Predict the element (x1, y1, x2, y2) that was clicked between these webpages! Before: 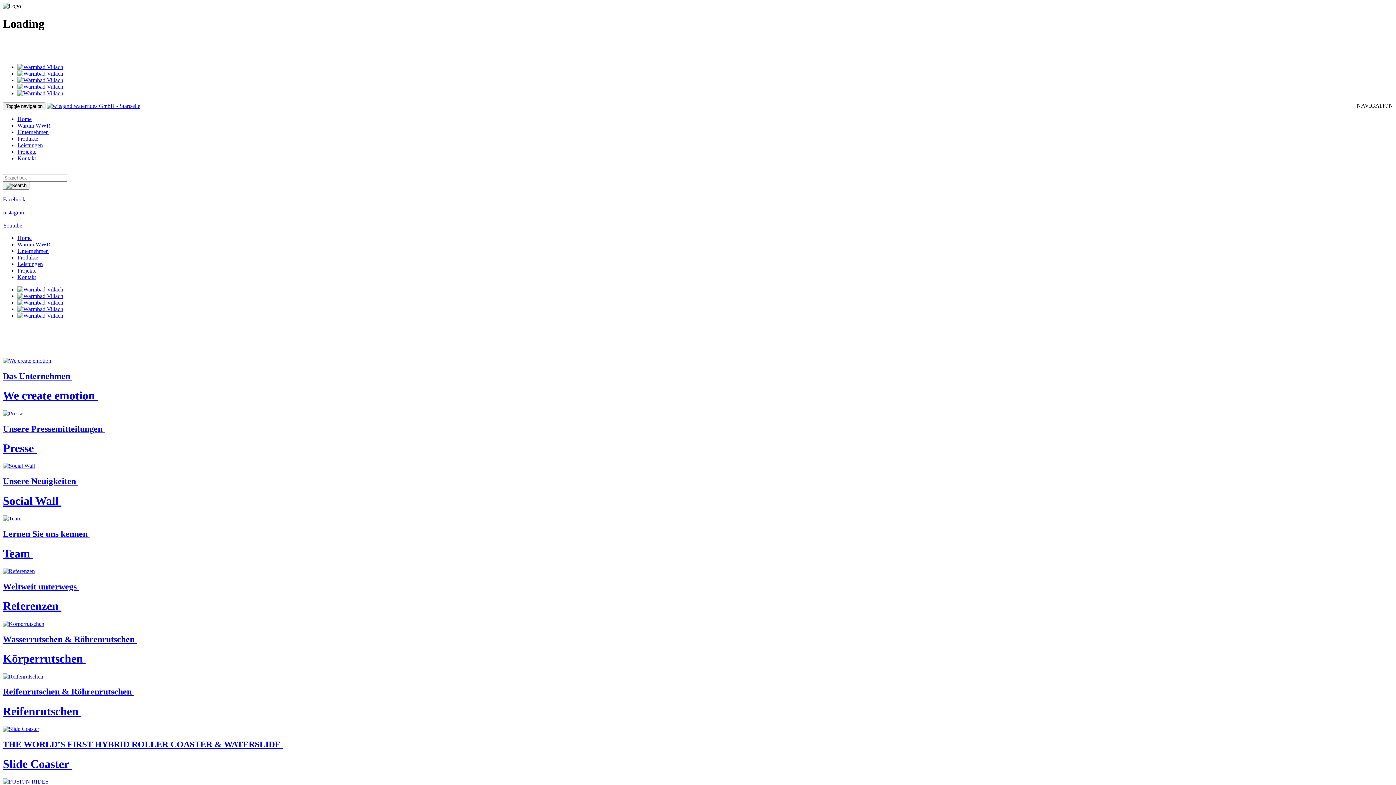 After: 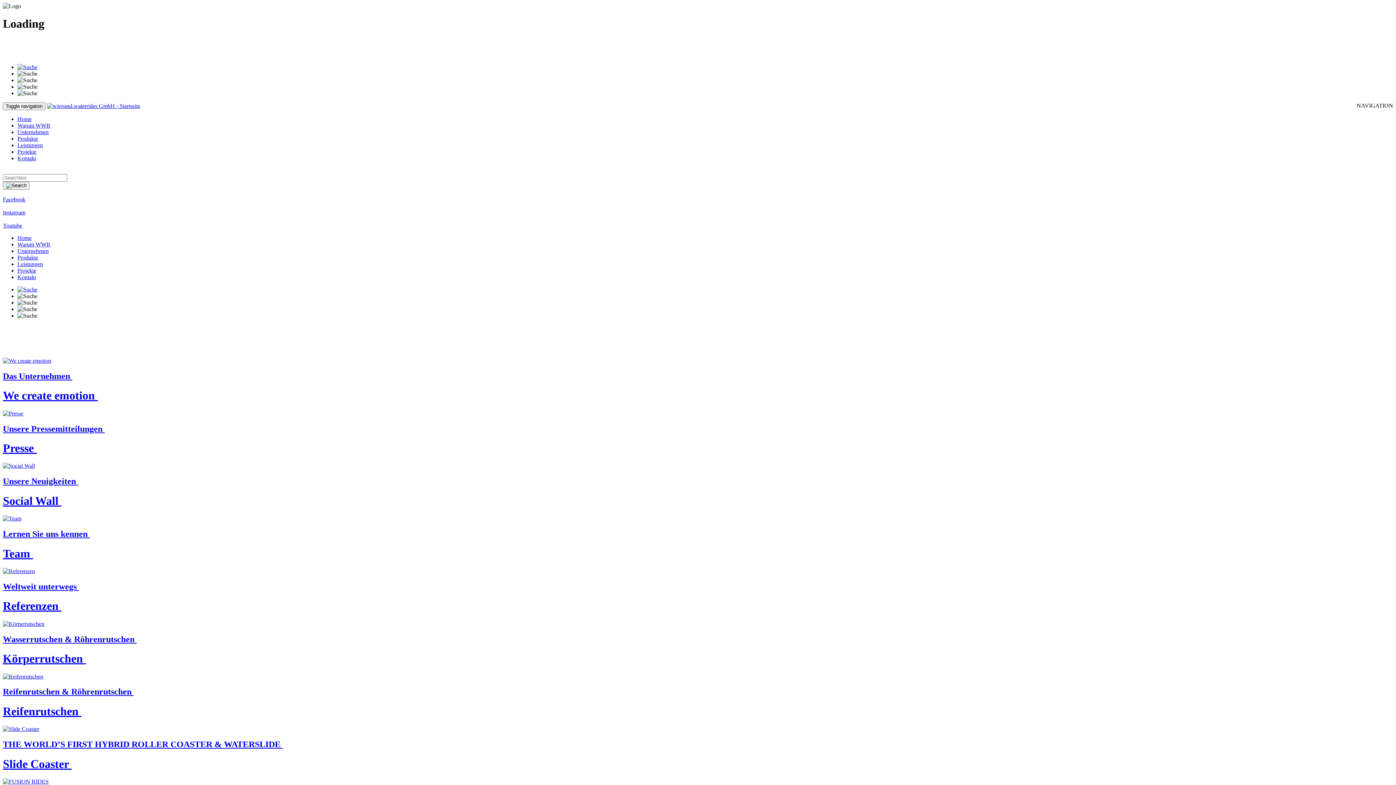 Action: bbox: (2, 181, 29, 189)